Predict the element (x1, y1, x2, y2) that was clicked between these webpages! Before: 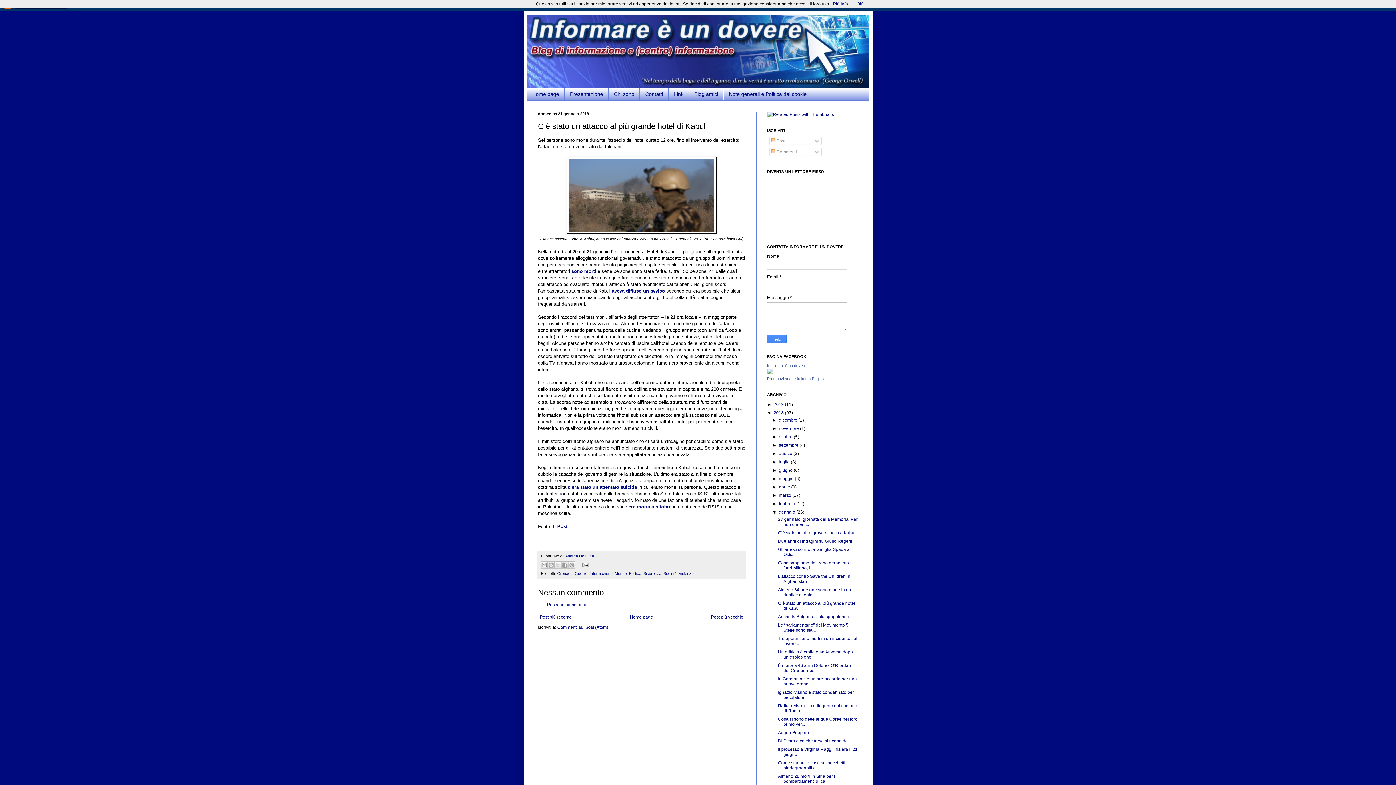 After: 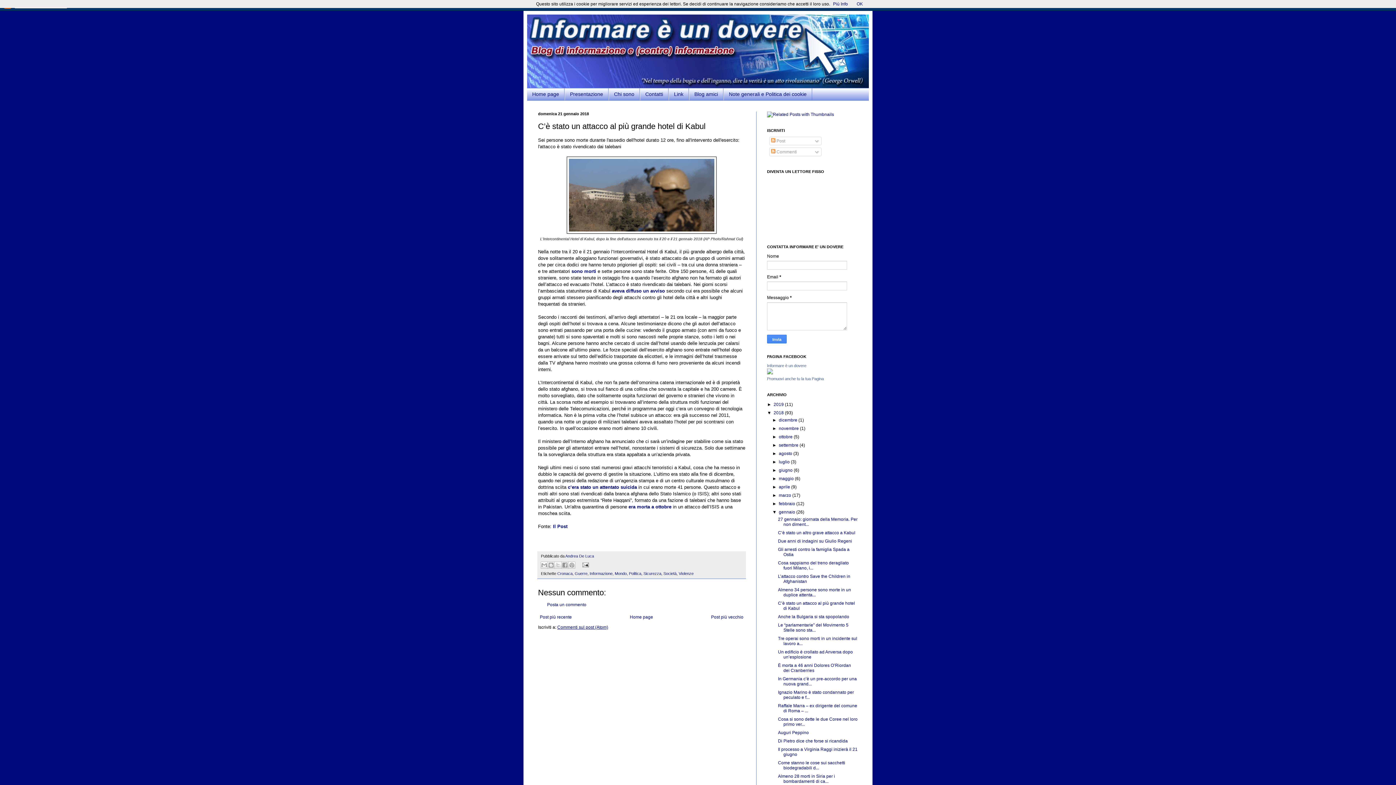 Action: label: Commenti sul post (Atom) bbox: (557, 625, 608, 630)